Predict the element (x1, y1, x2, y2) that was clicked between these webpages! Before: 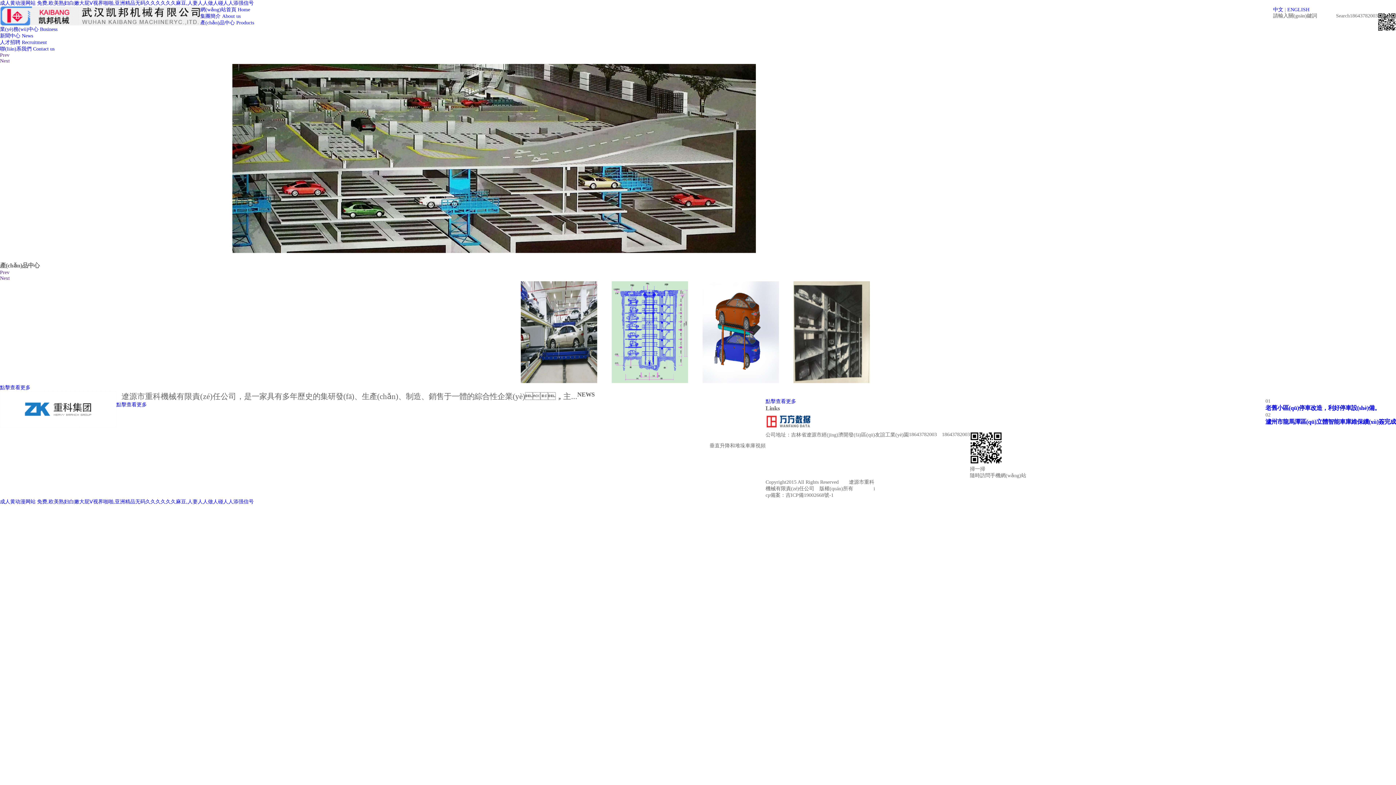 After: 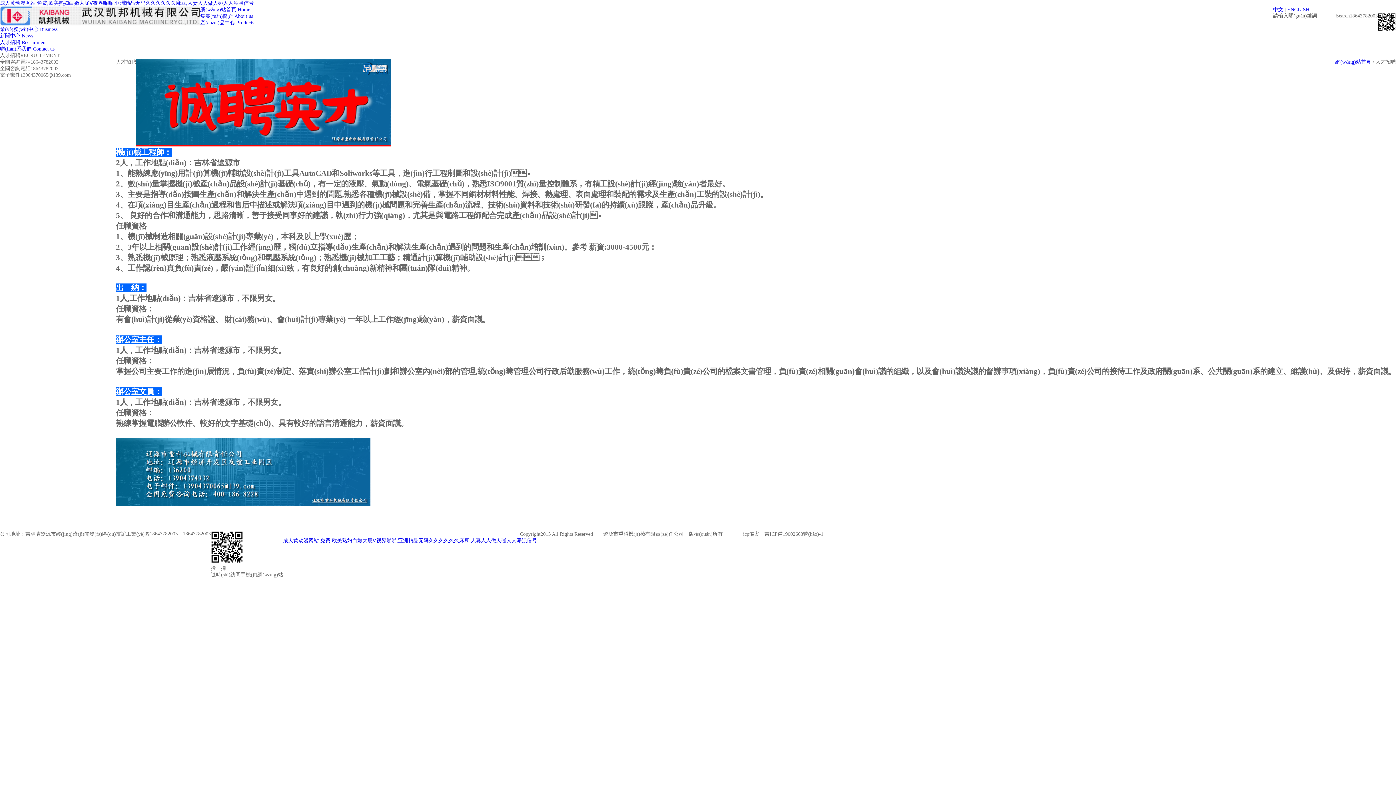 Action: bbox: (0, 39, 46, 45) label: 人才招聘 Recruitment